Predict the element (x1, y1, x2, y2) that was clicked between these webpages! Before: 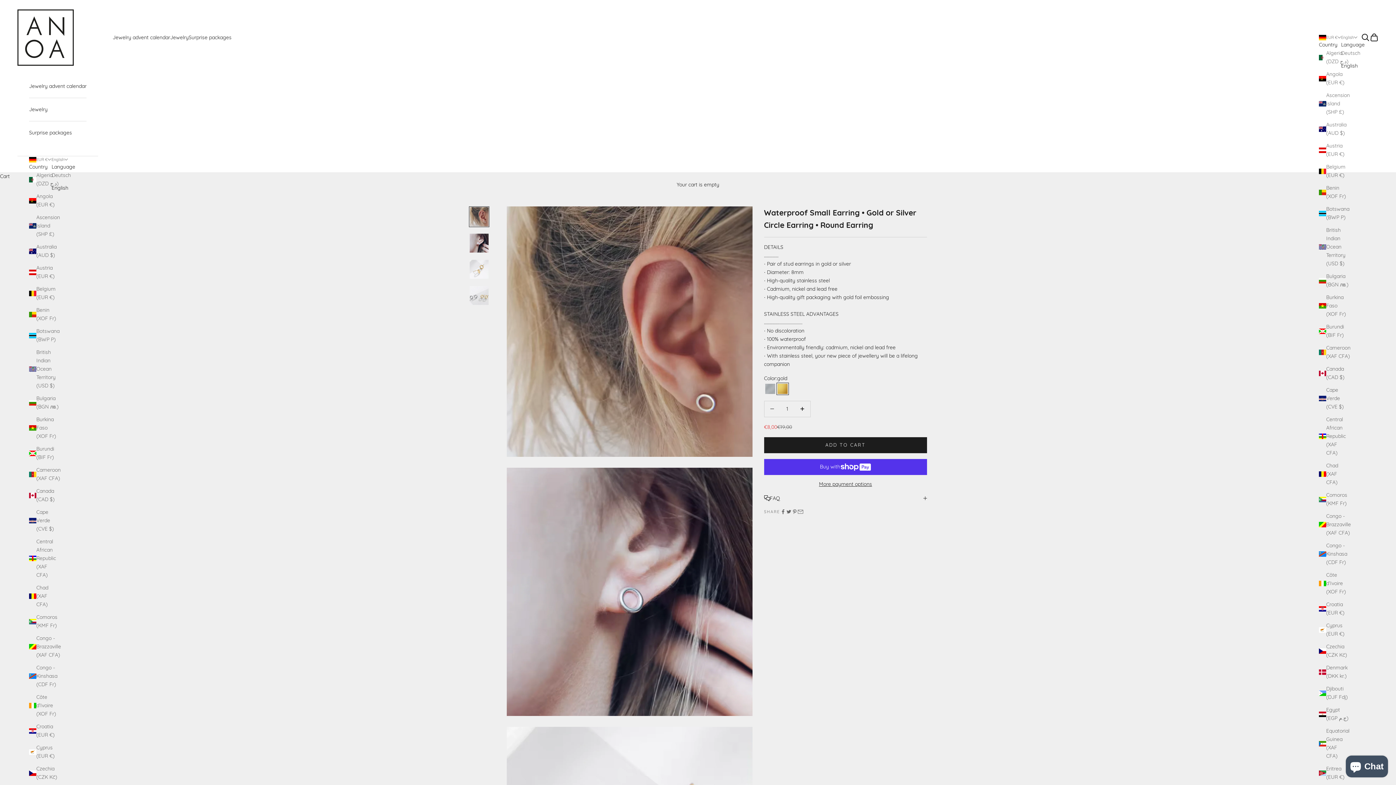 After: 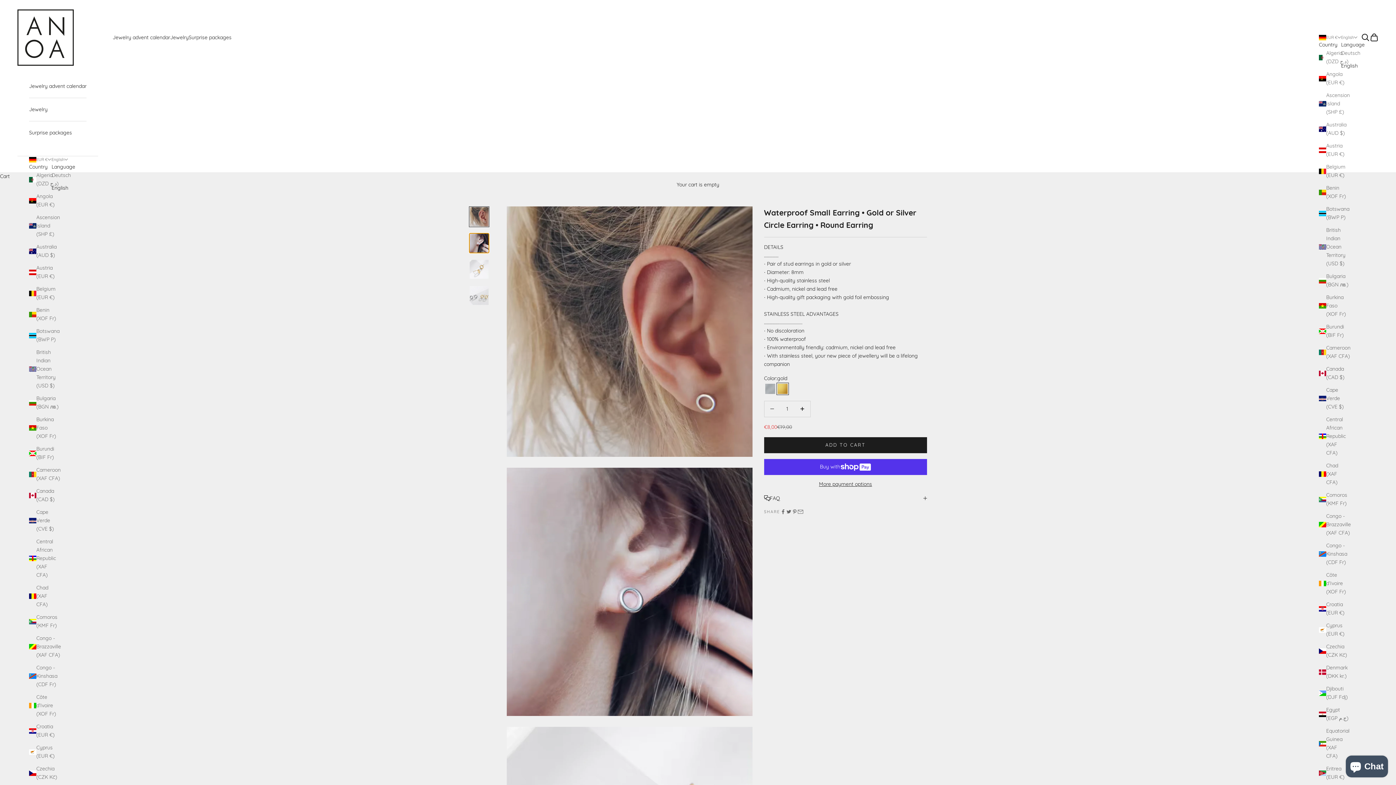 Action: bbox: (469, 232, 489, 253) label: Go to item 2